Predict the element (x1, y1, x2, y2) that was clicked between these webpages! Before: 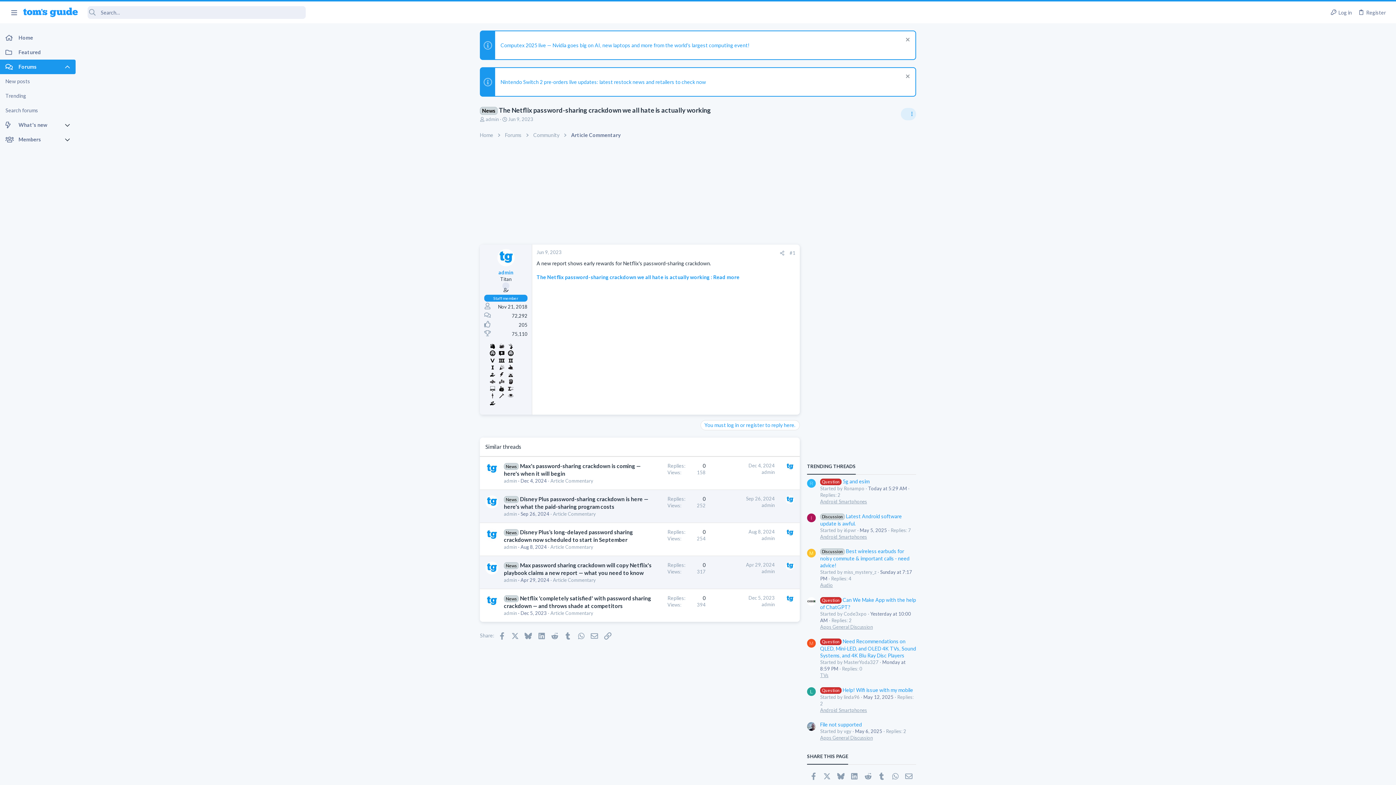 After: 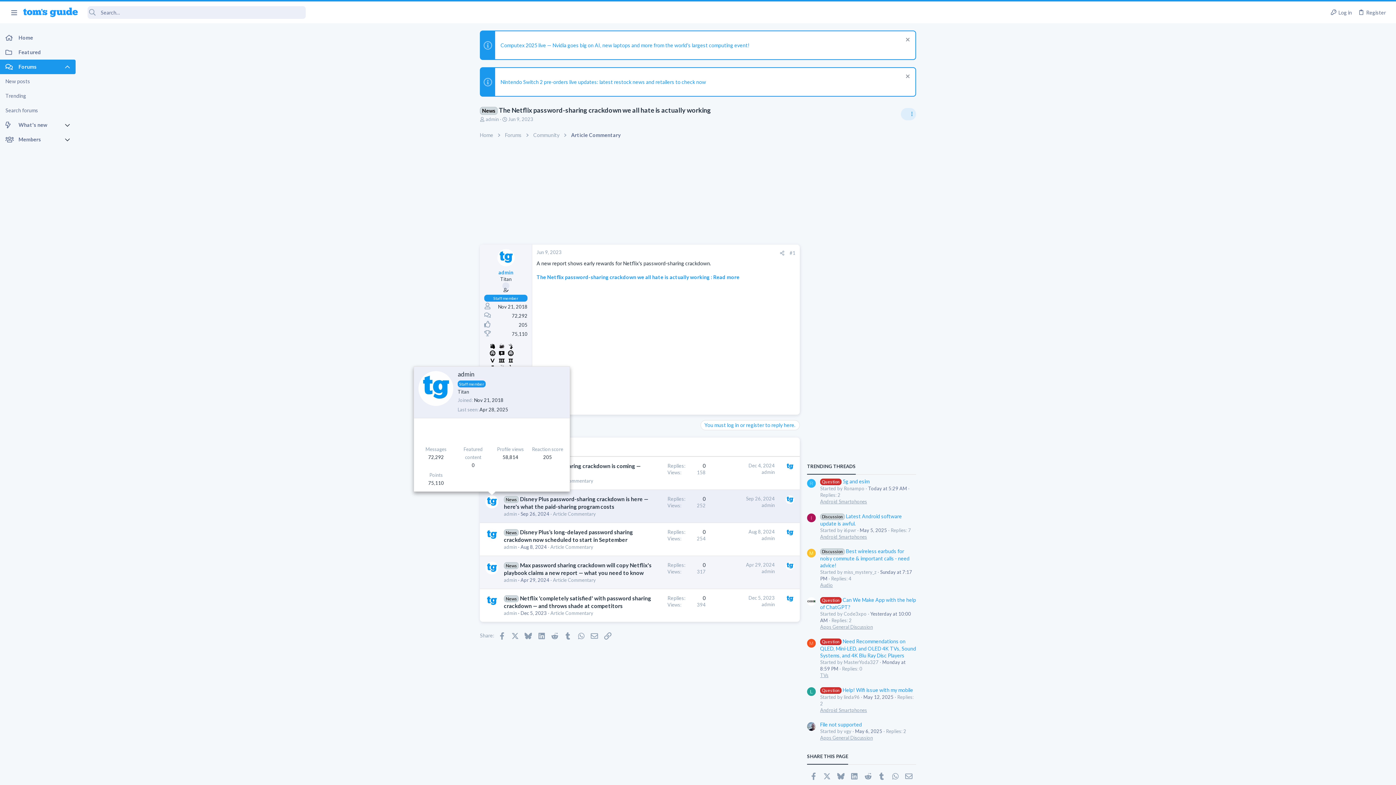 Action: bbox: (485, 495, 498, 508)